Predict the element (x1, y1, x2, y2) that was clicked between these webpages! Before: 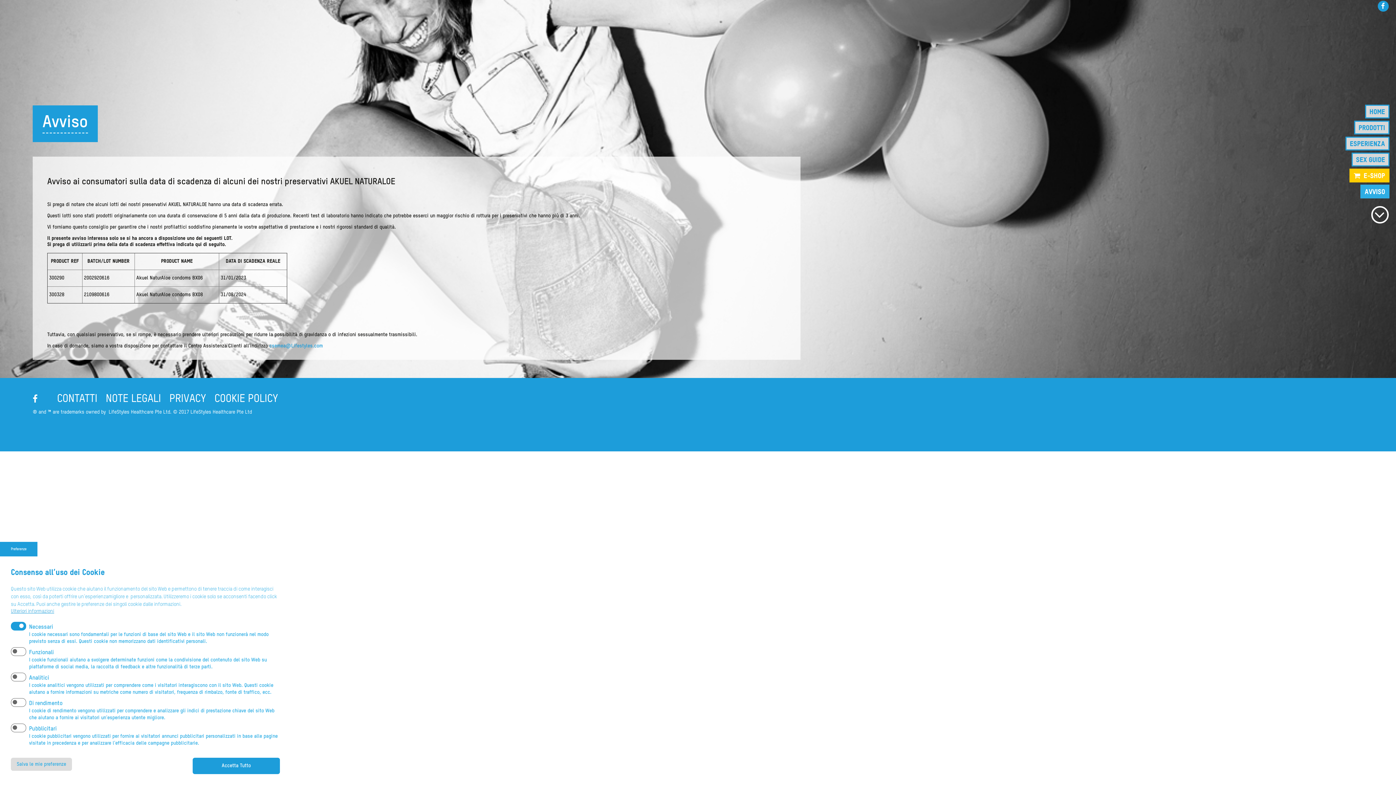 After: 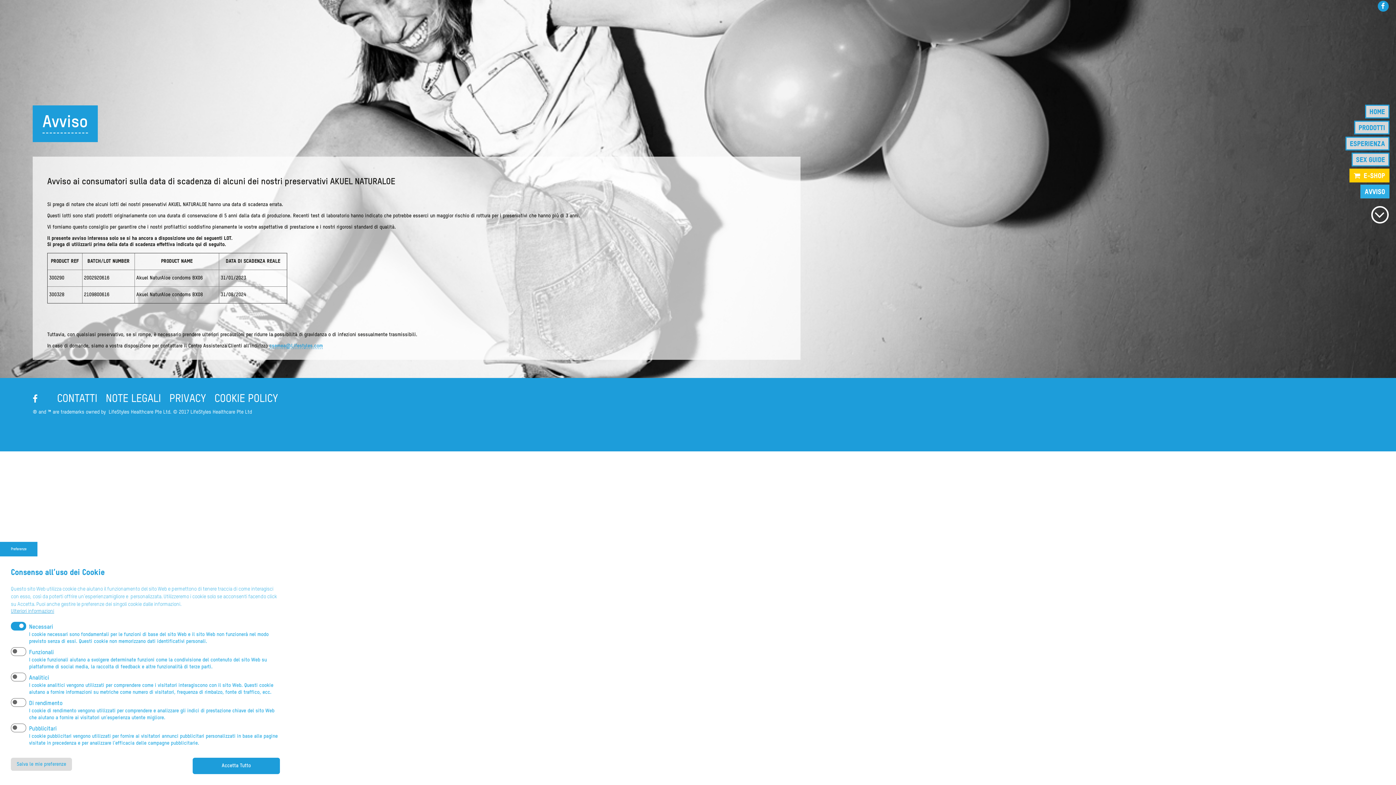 Action: label: Link csemea@Lifestyles.com bbox: (269, 343, 322, 349)